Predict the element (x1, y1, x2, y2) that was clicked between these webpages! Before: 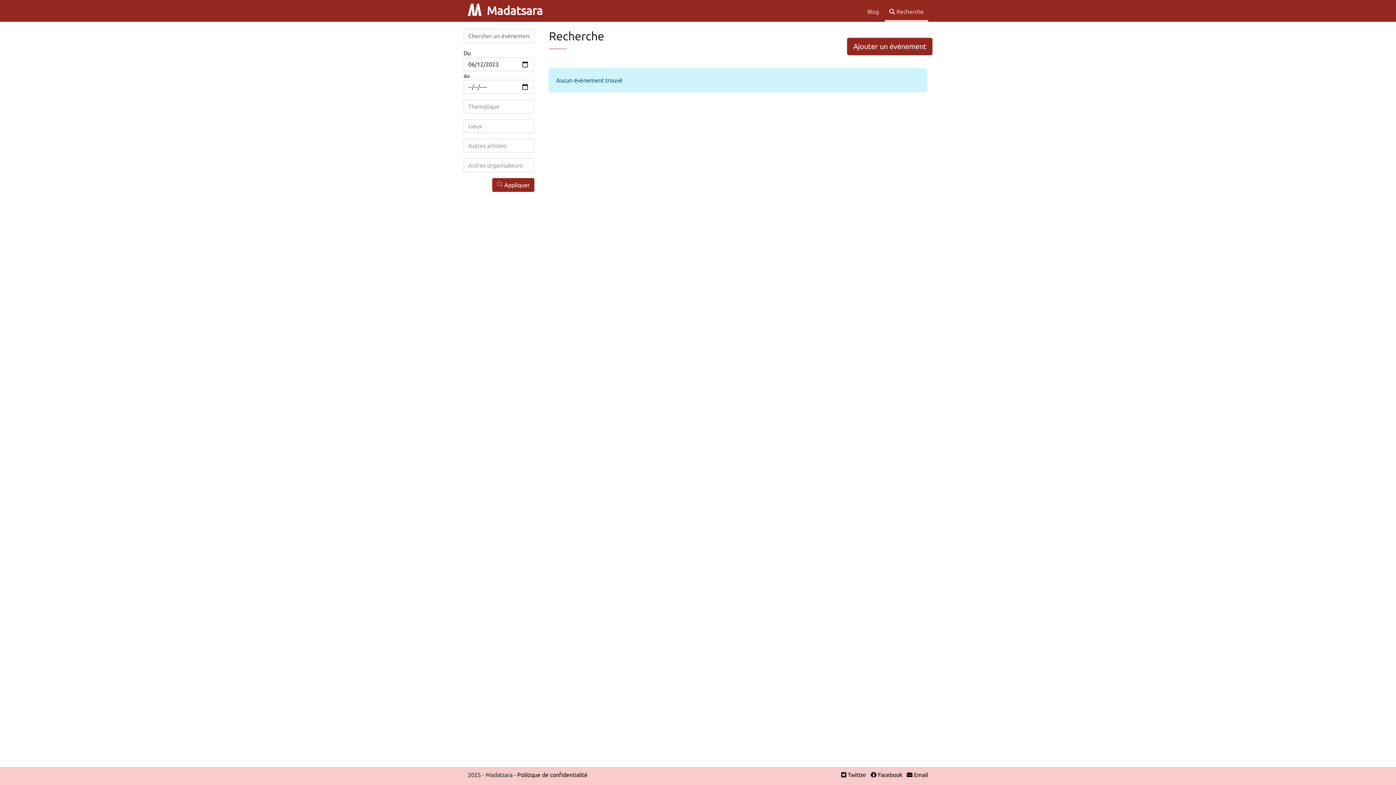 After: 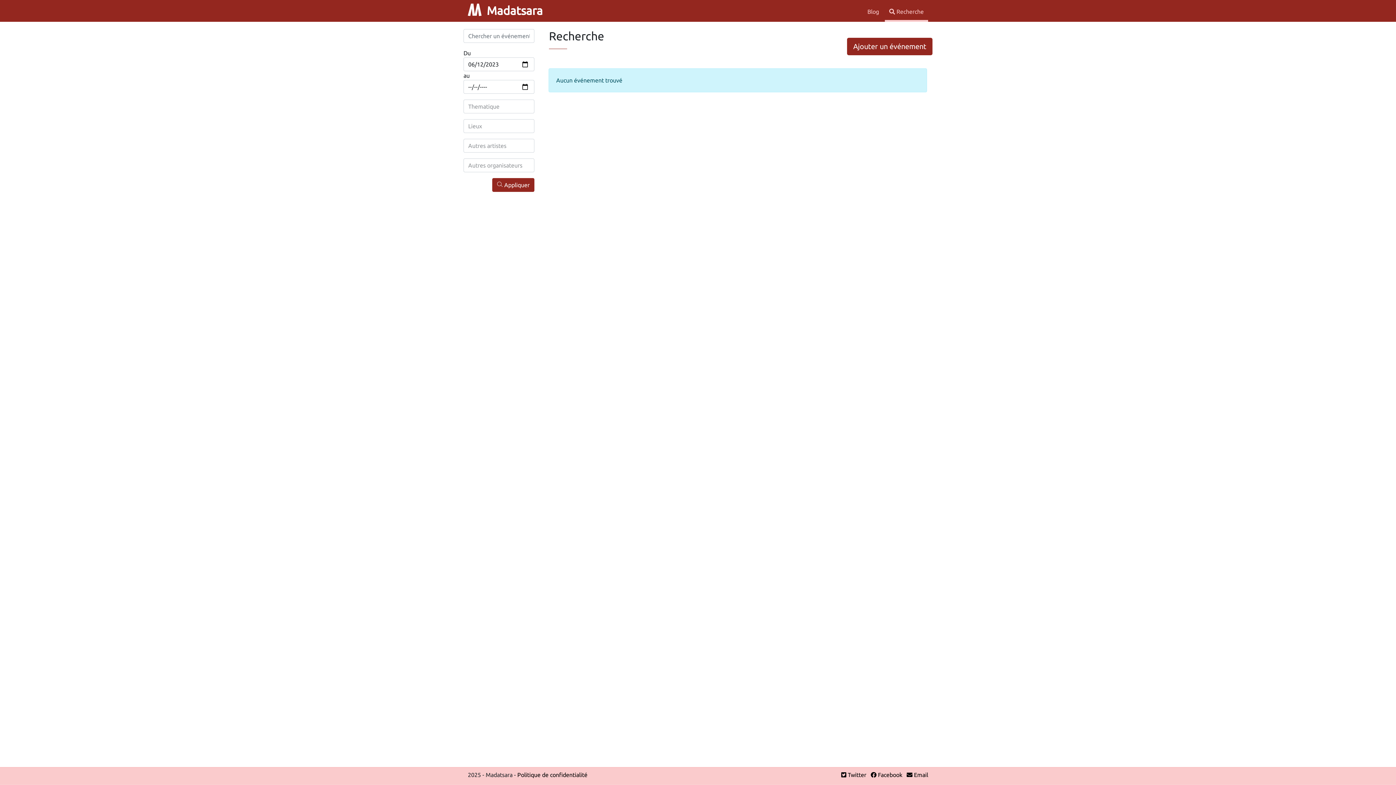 Action: label:  Email bbox: (906, 772, 928, 778)